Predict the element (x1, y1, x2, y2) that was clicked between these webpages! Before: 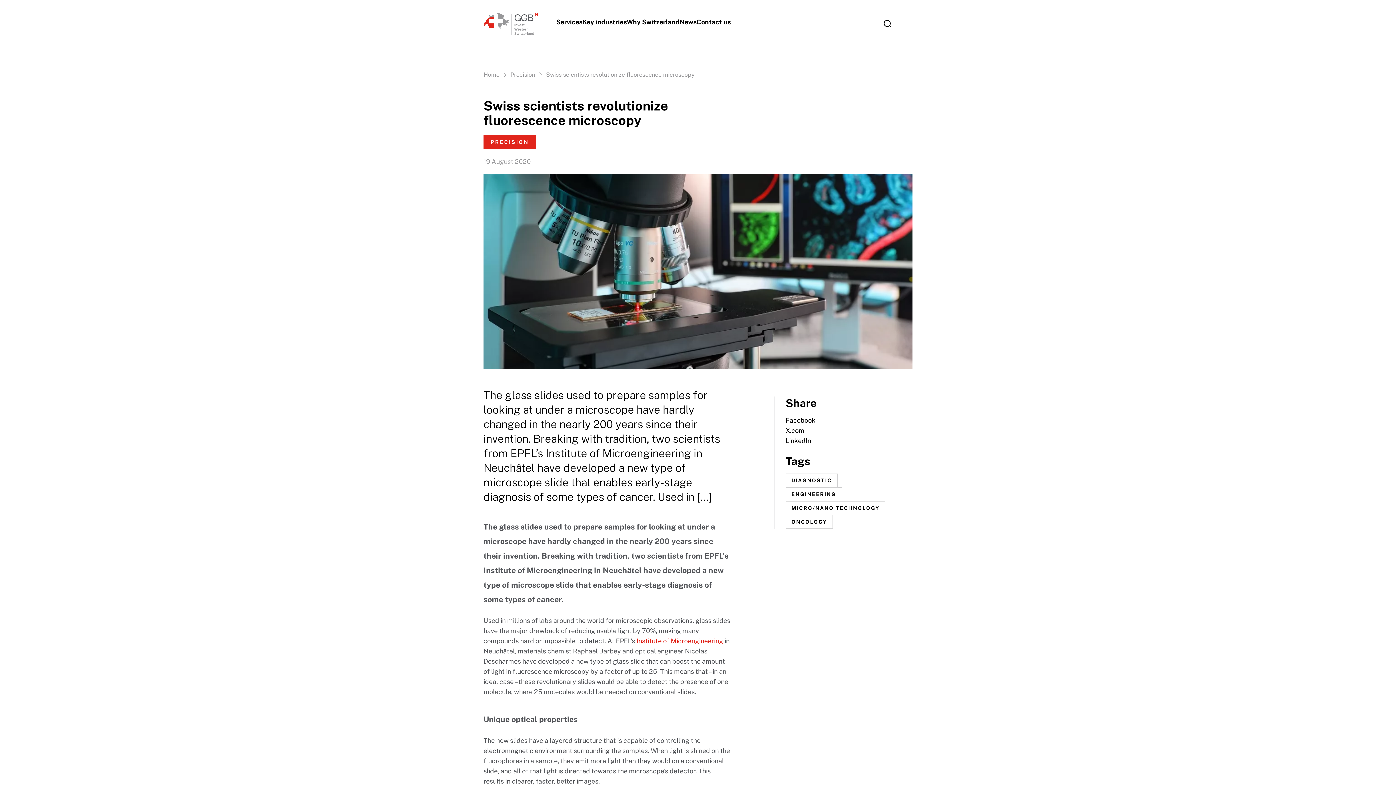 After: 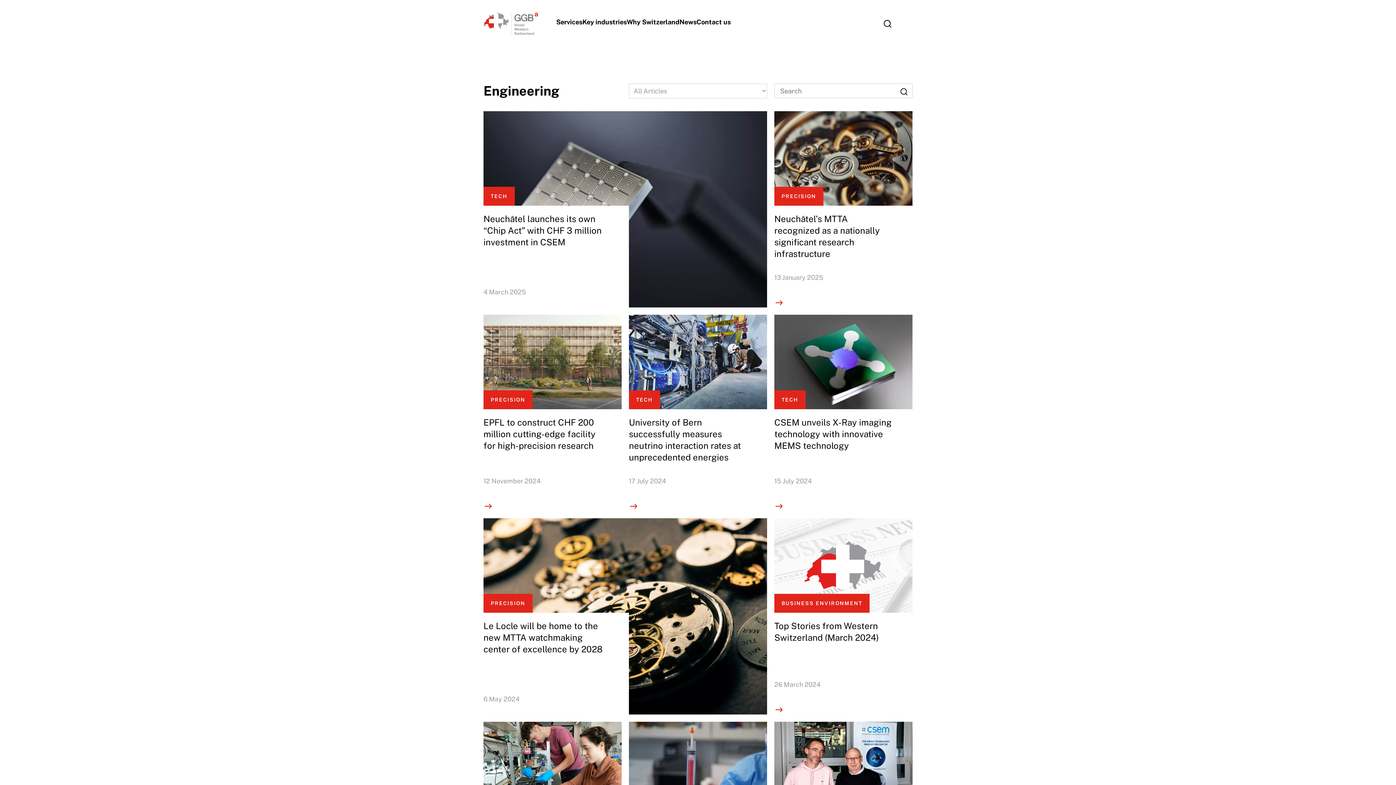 Action: label: ENGINEERING bbox: (786, 488, 841, 501)